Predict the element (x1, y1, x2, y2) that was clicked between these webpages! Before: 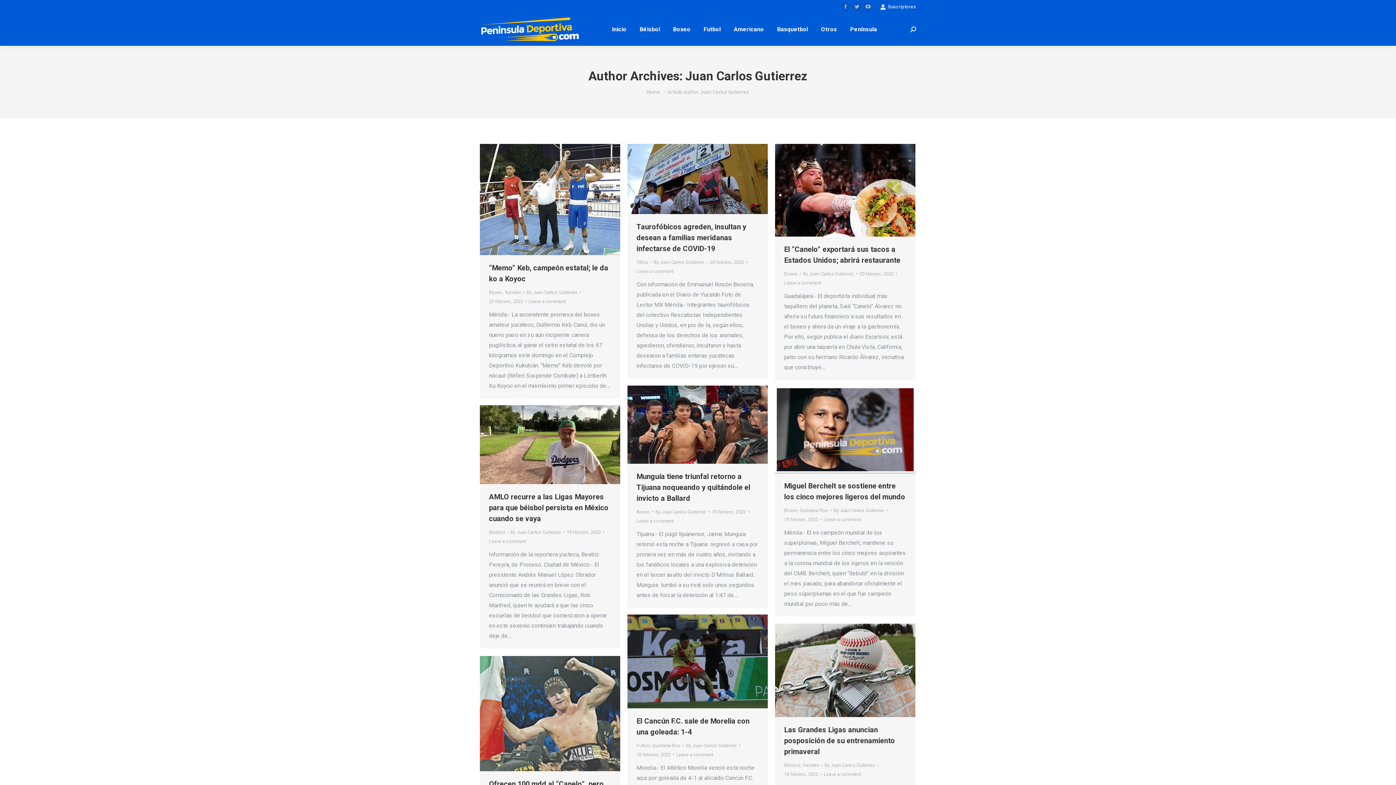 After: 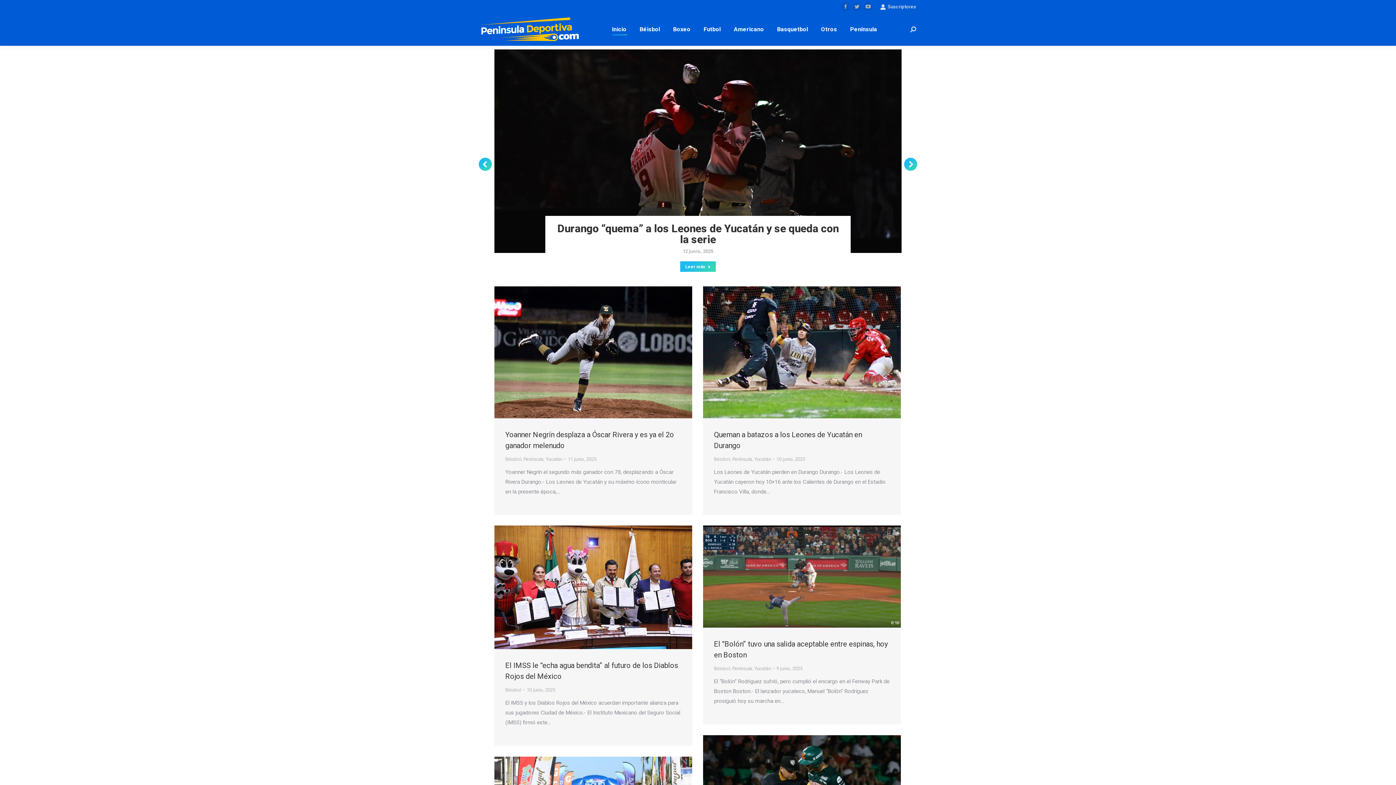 Action: bbox: (646, 89, 660, 94) label: Home